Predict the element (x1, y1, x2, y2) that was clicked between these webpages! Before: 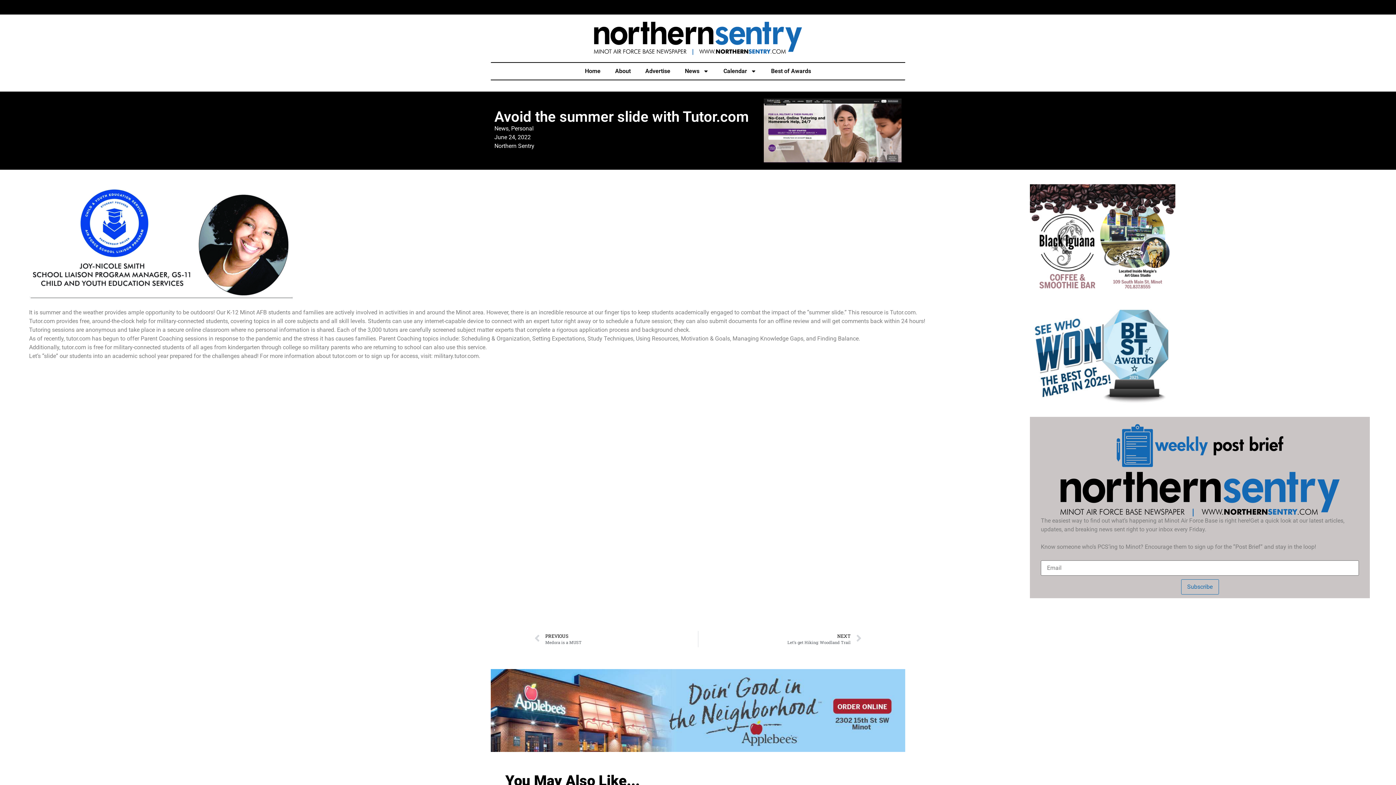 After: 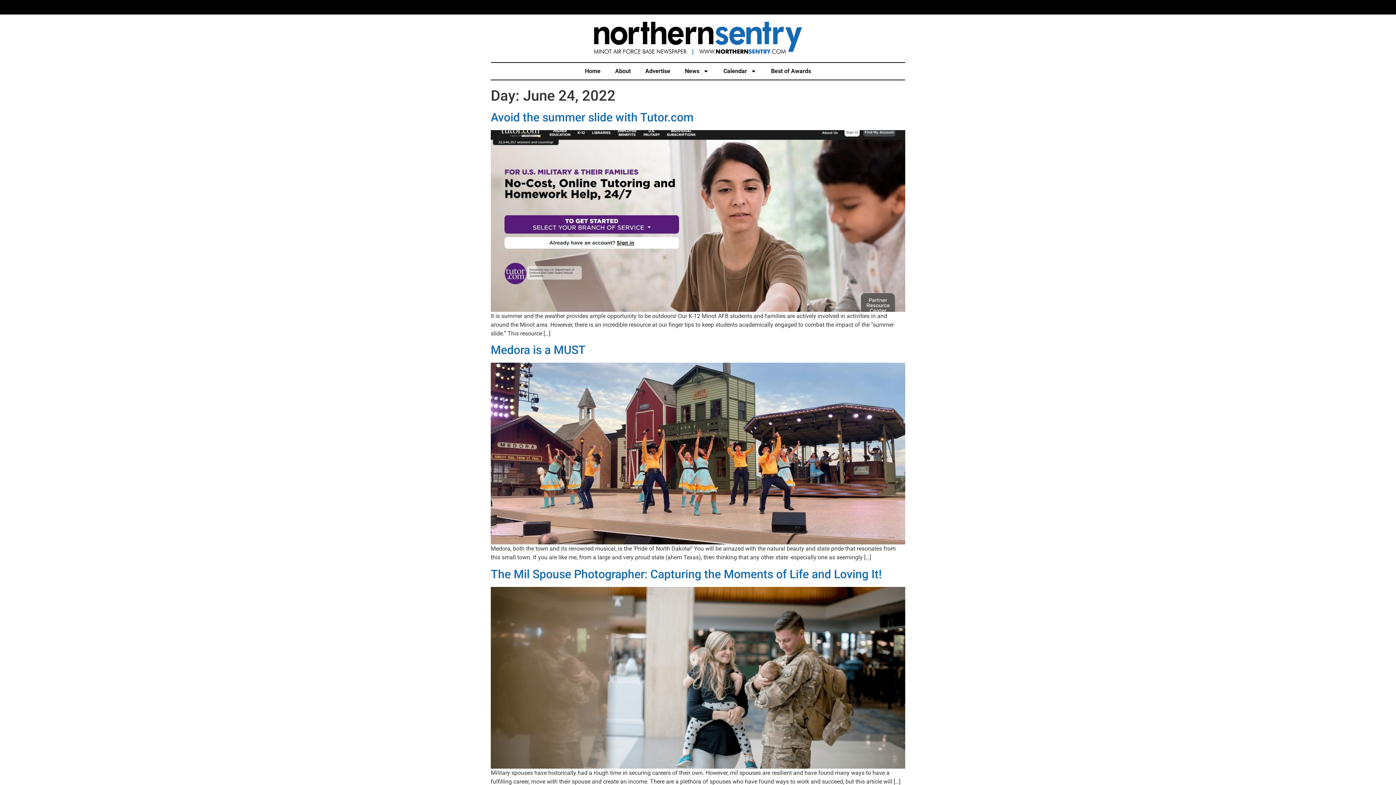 Action: label: June 24, 2022 bbox: (494, 133, 530, 141)